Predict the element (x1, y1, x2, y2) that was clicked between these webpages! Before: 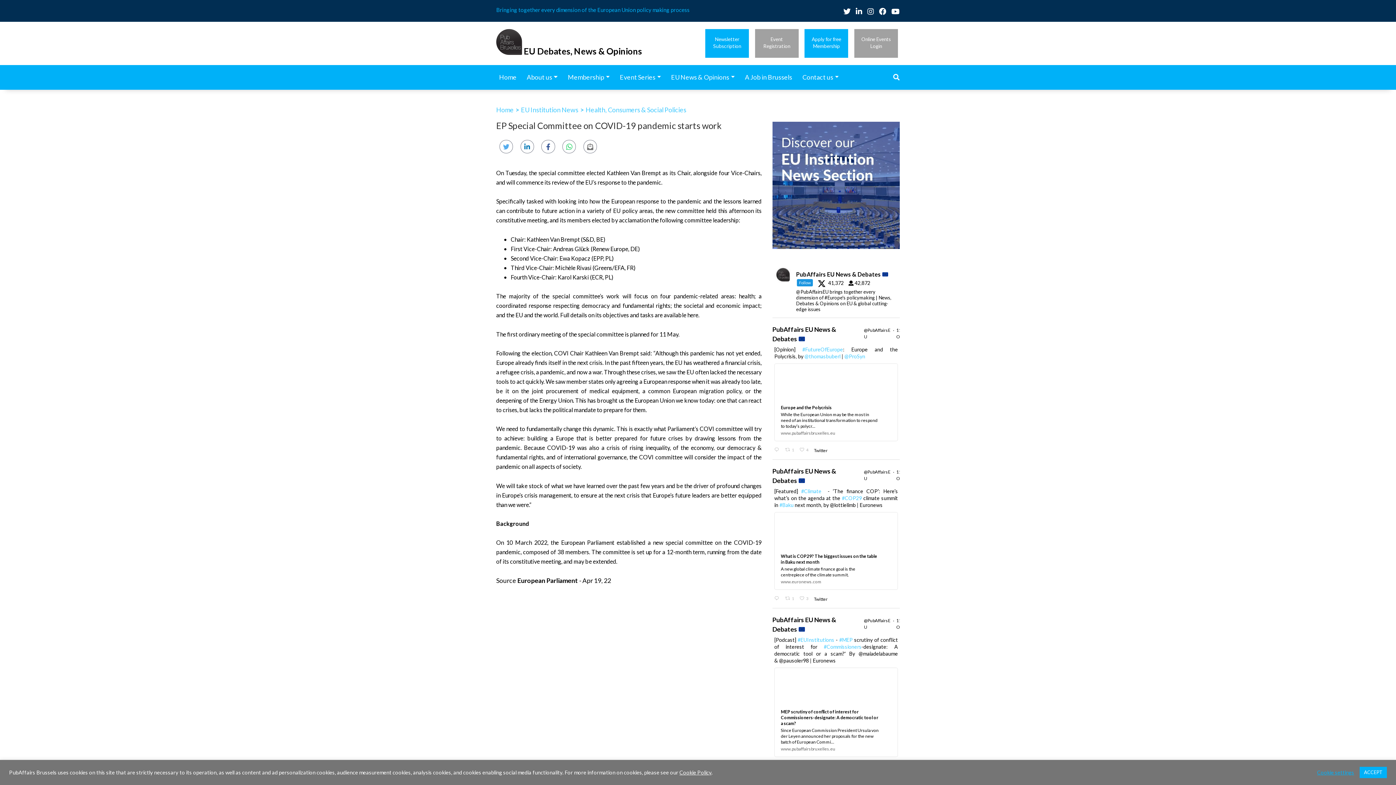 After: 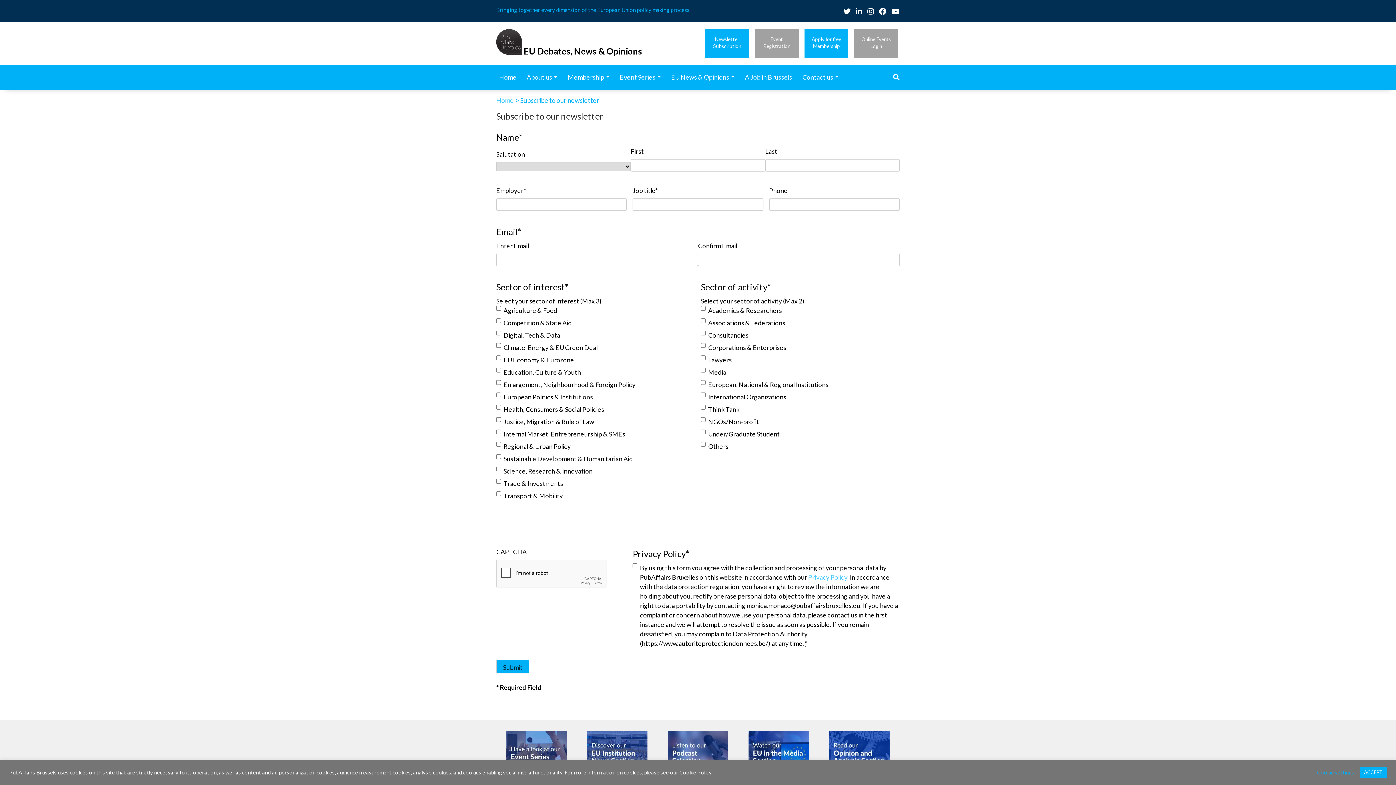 Action: label: Newsletter
Subscription bbox: (705, 29, 749, 57)